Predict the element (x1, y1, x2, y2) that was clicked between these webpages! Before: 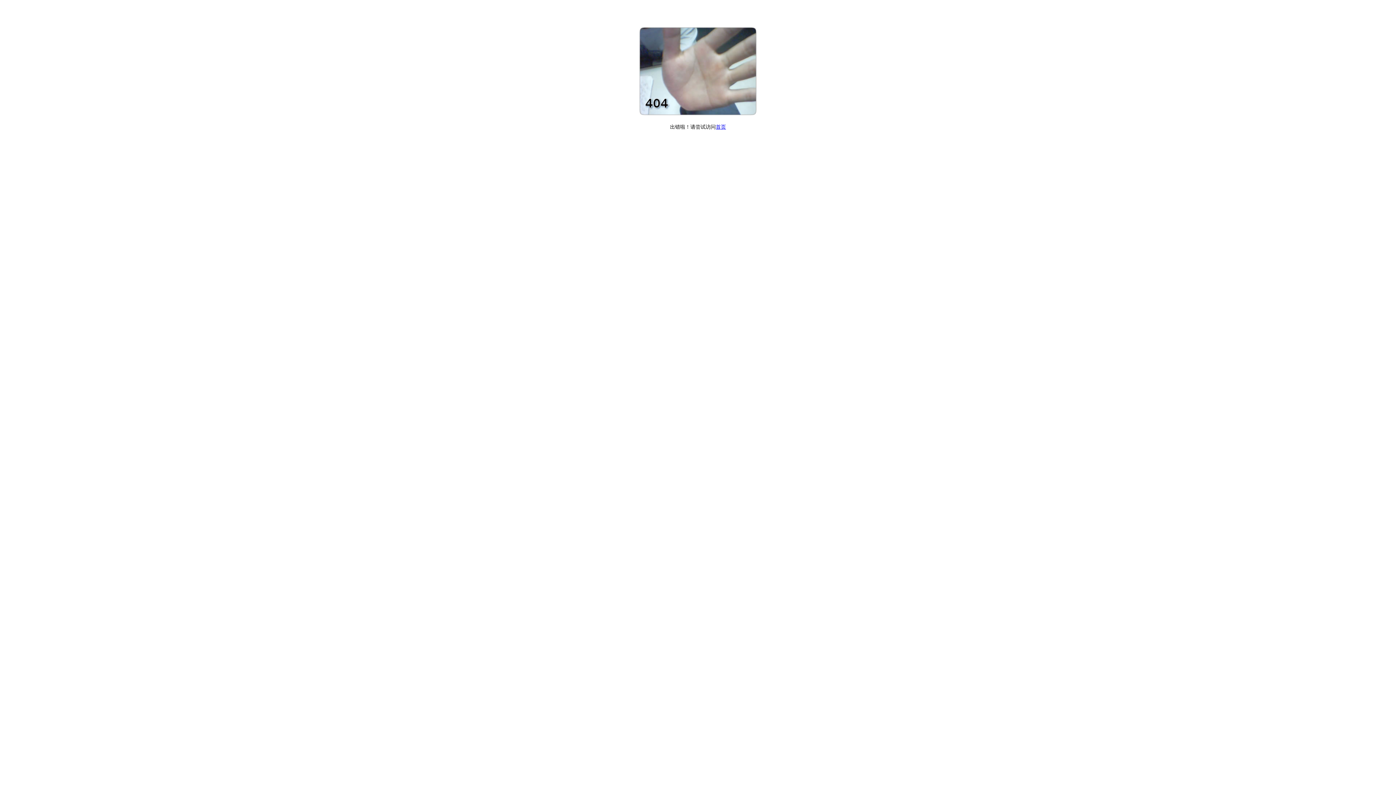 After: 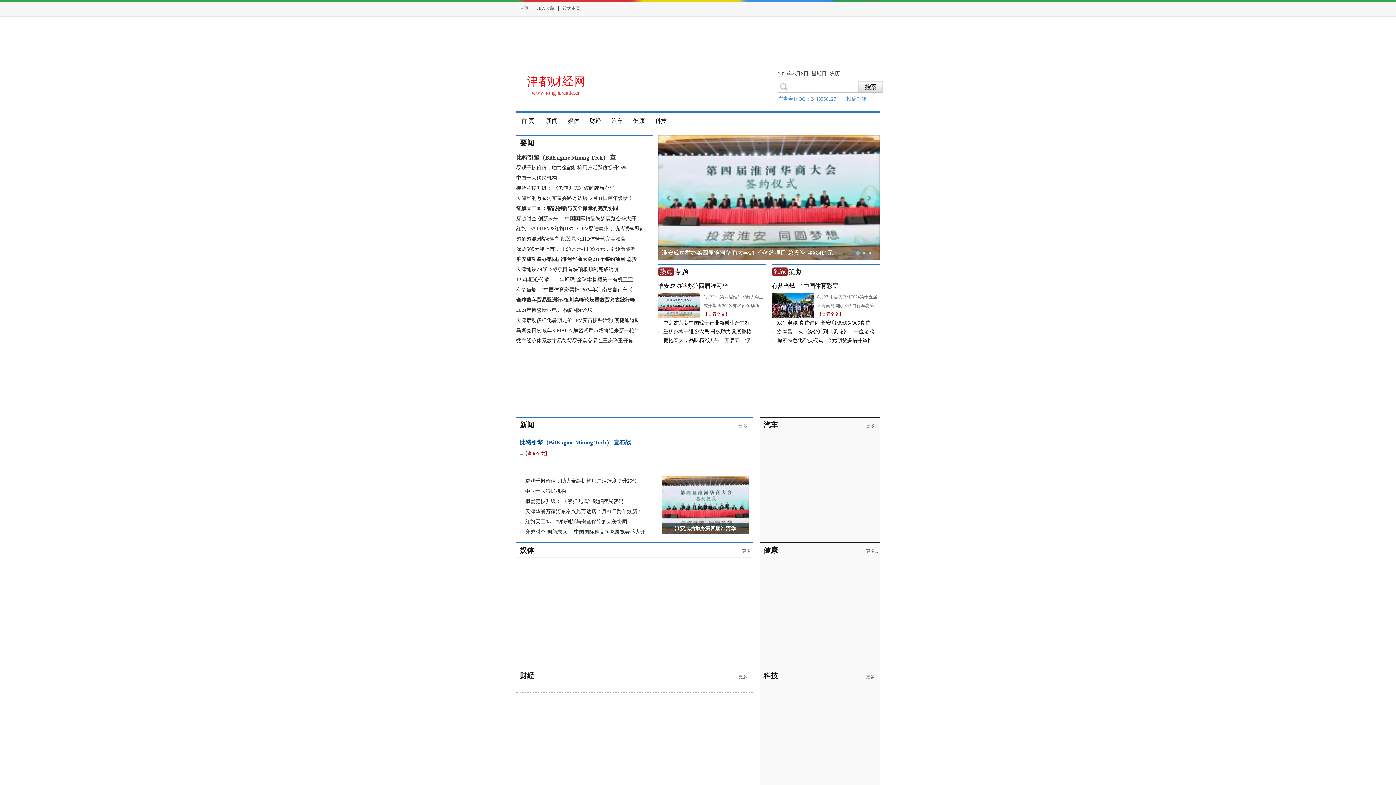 Action: bbox: (716, 124, 726, 129) label: 首页